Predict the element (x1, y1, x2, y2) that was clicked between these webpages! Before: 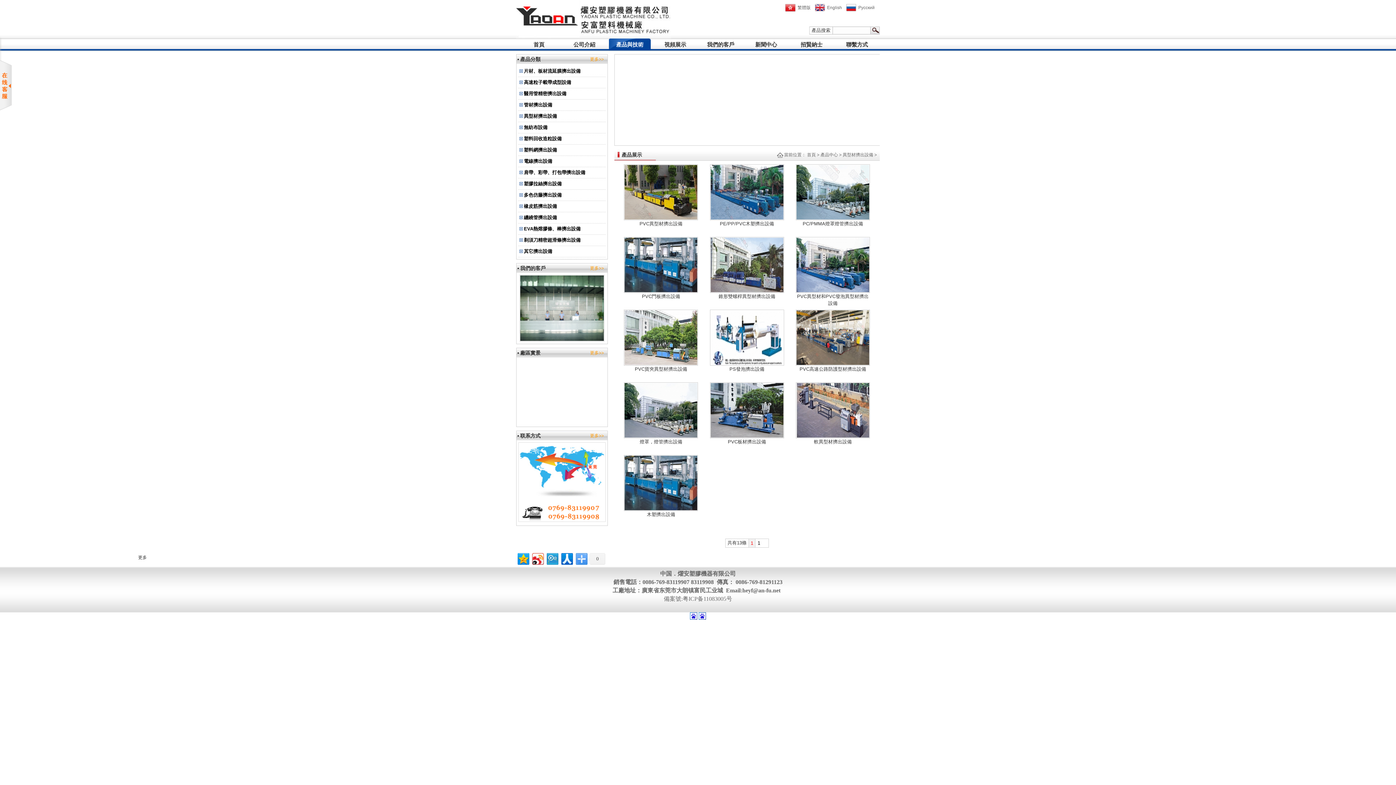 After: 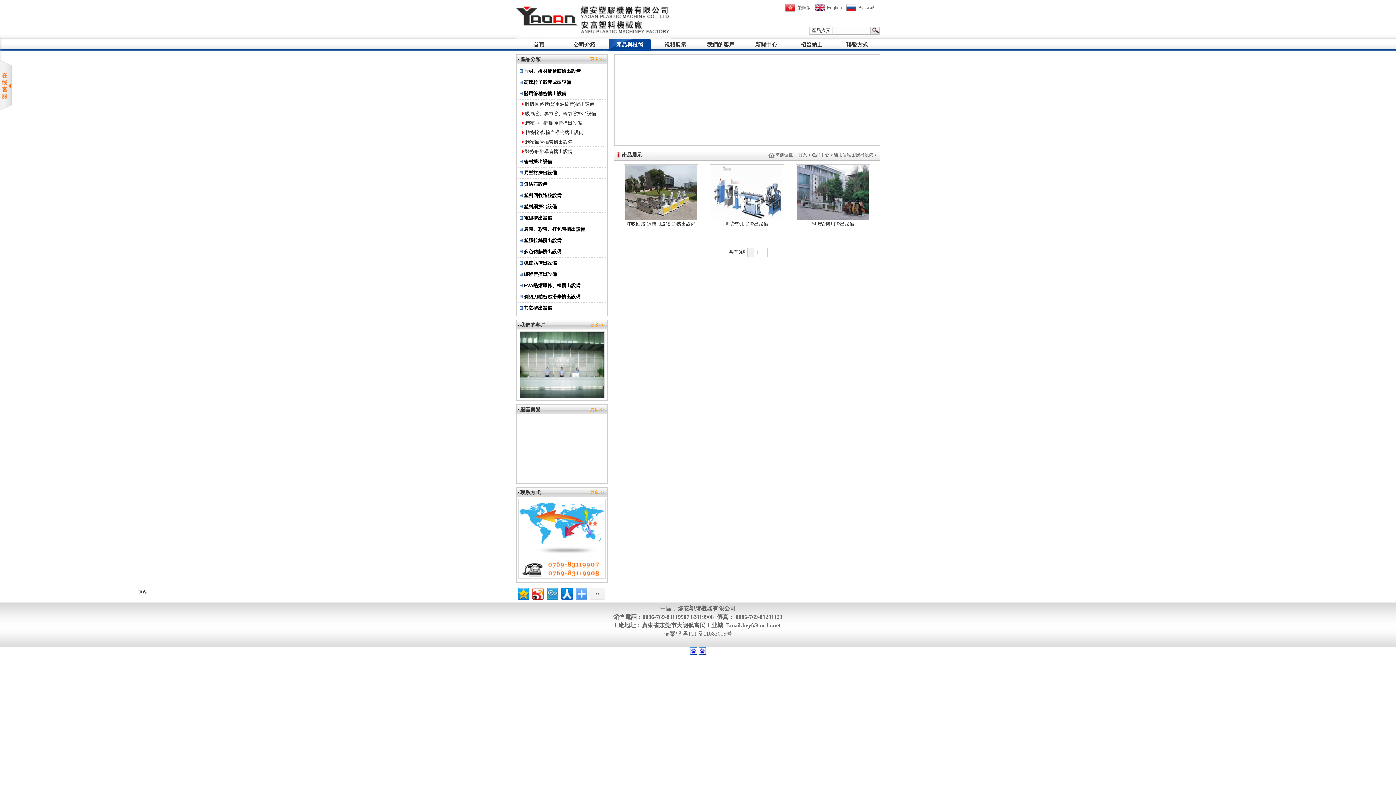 Action: bbox: (524, 90, 566, 96) label: 醫用管精密擠出設備